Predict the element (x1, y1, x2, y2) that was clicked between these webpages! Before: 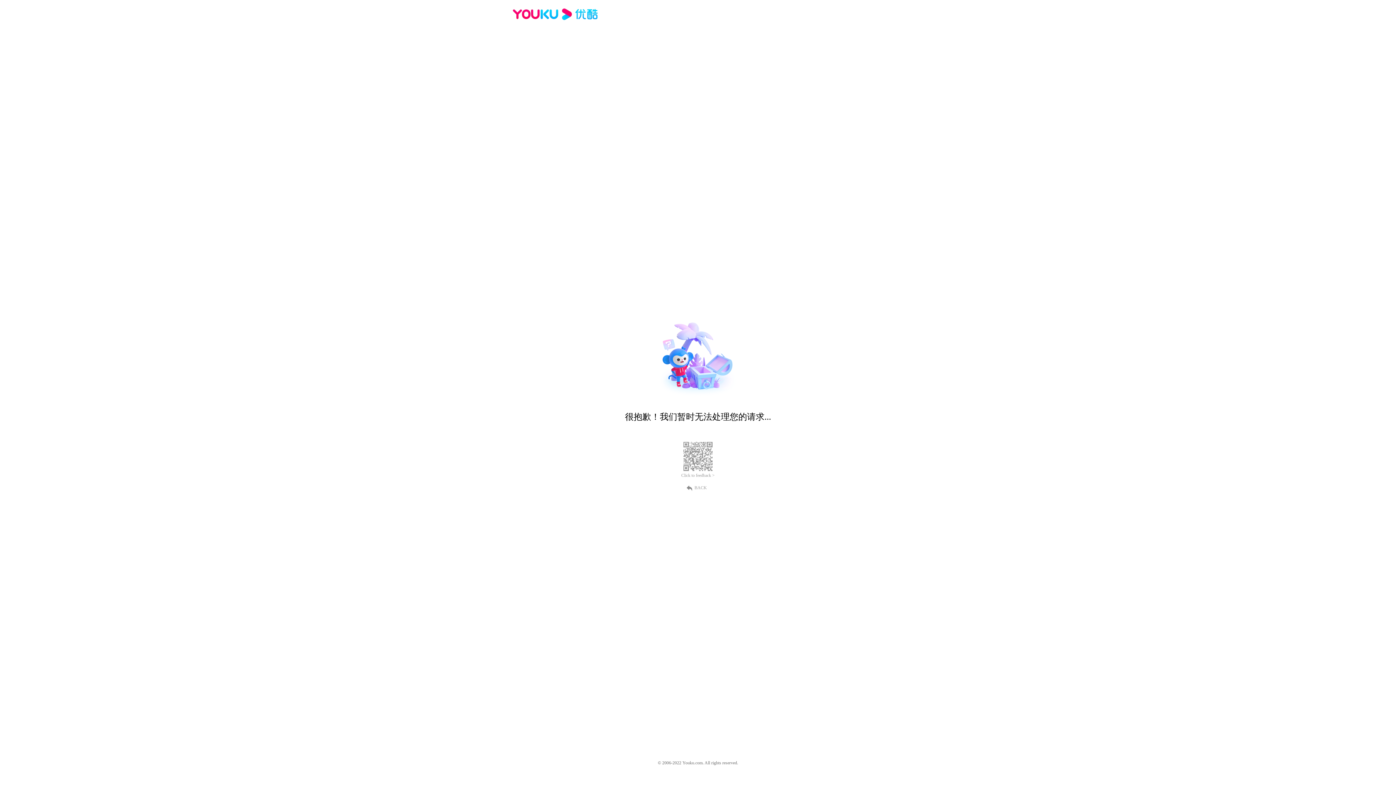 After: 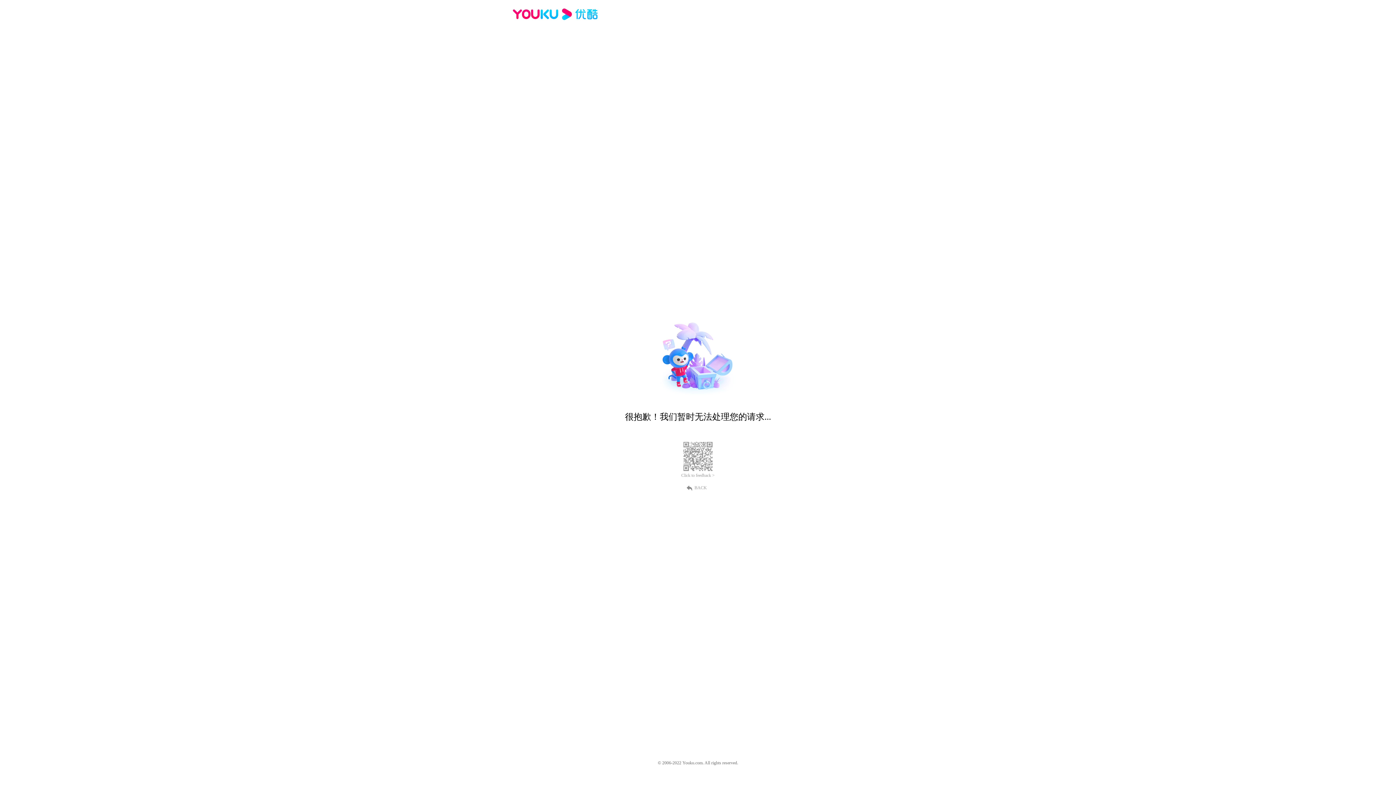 Action: label: Click to feedback > bbox: (681, 473, 714, 478)